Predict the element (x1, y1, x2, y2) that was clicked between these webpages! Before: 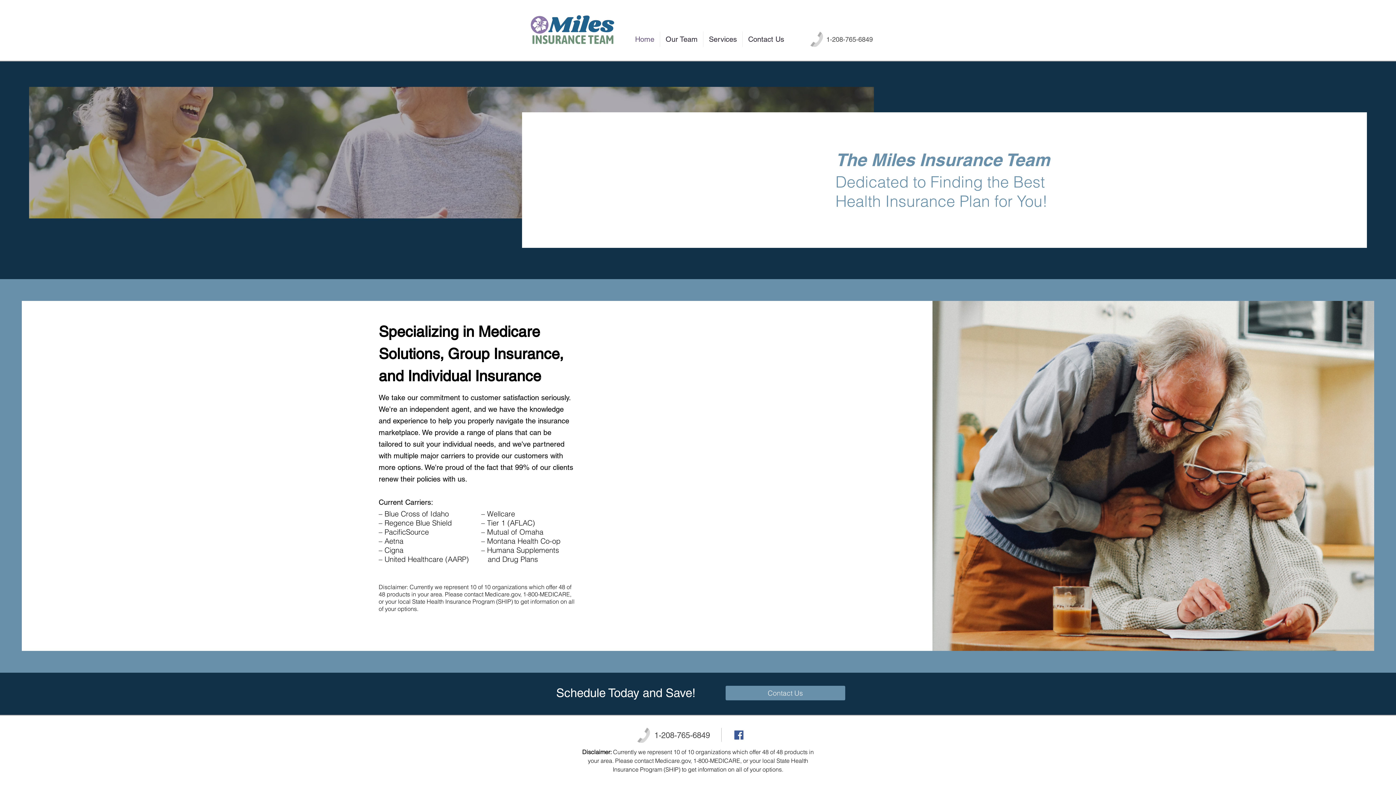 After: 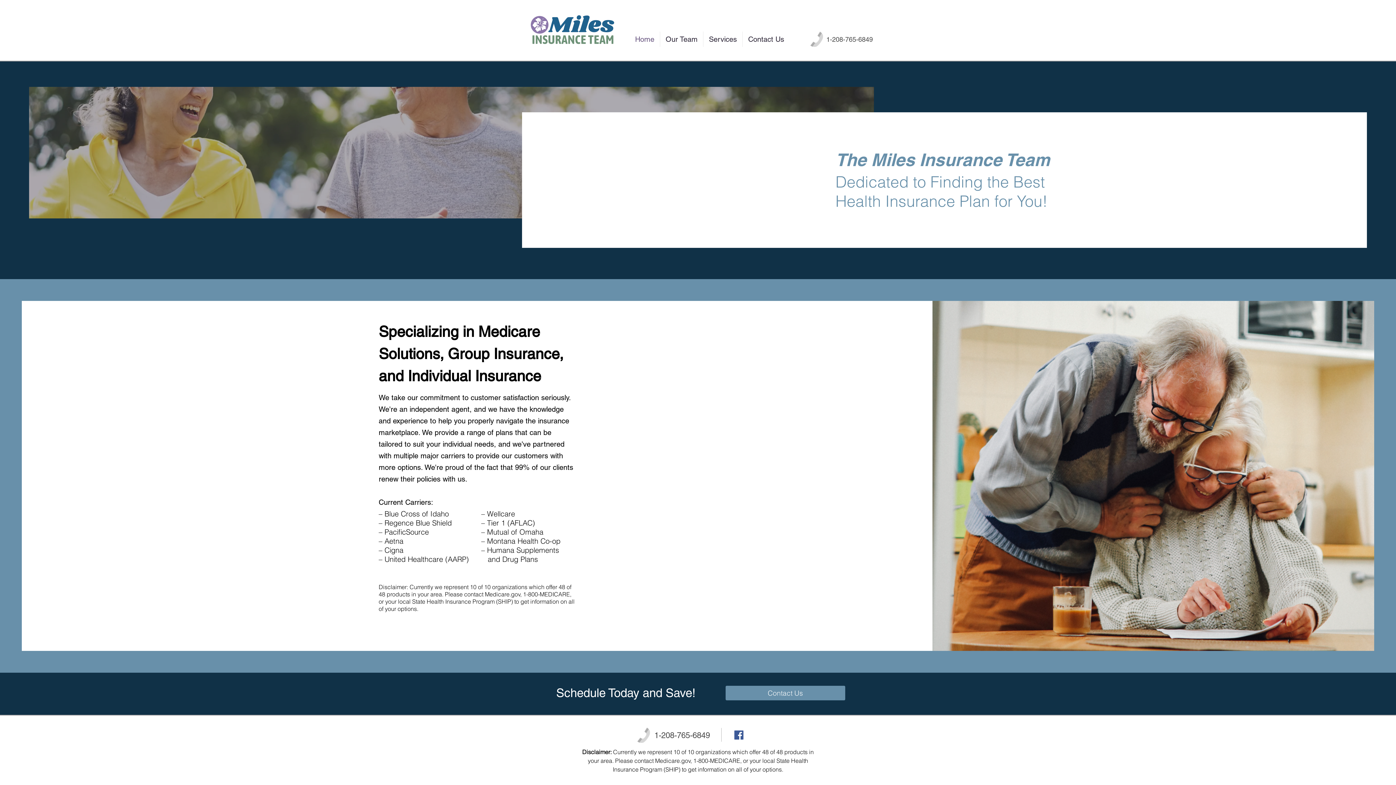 Action: label: Facebook Social Icon bbox: (734, 730, 743, 740)